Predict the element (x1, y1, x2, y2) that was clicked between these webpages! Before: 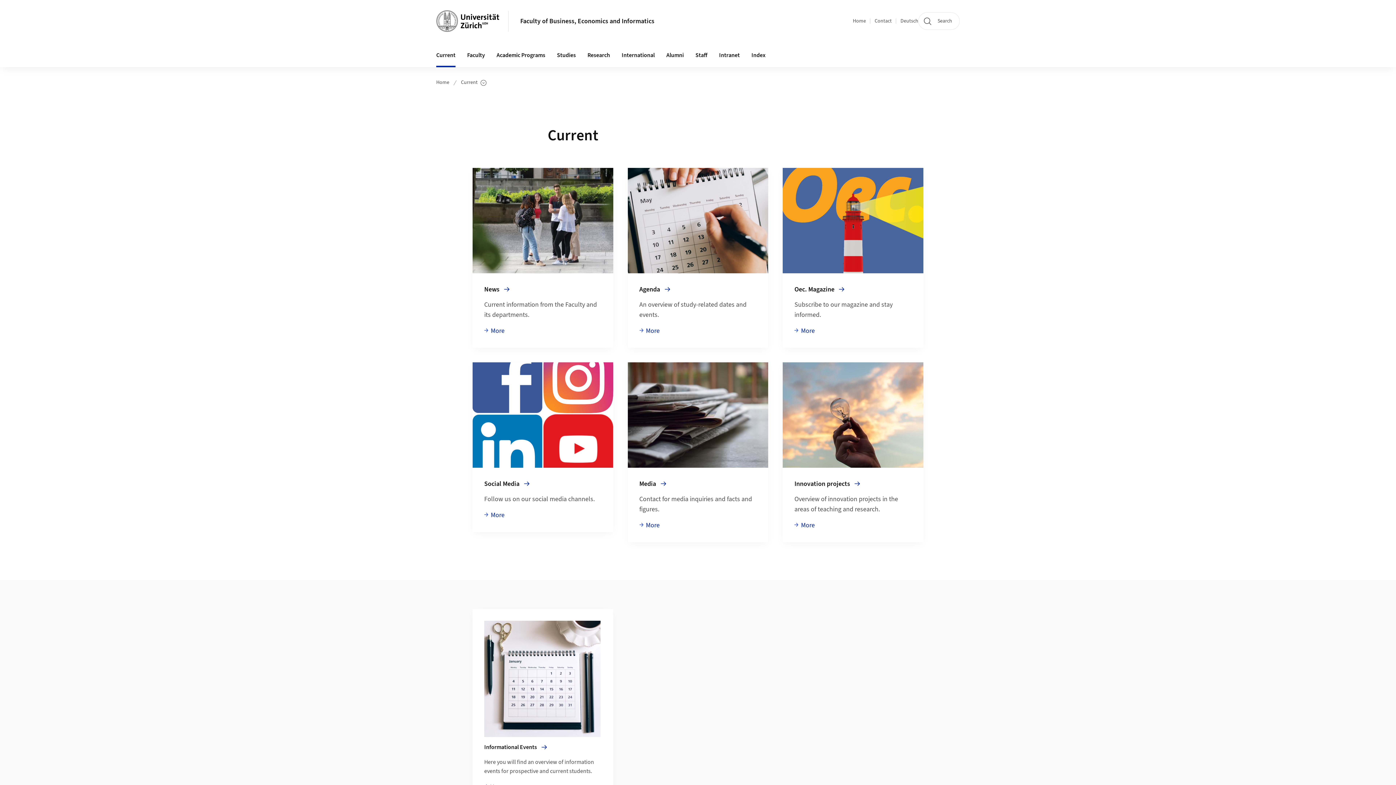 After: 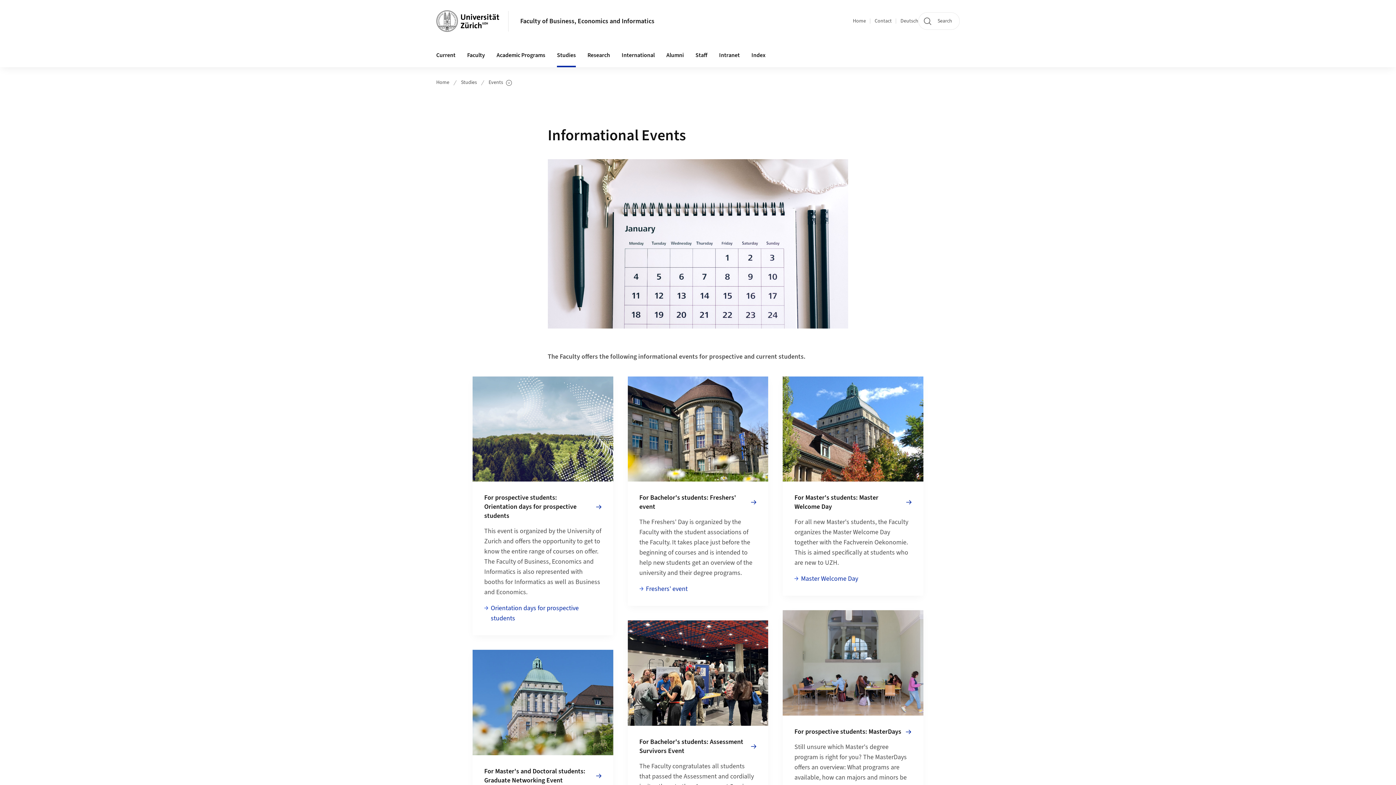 Action: bbox: (484, 621, 601, 752) label: More about Informational Events